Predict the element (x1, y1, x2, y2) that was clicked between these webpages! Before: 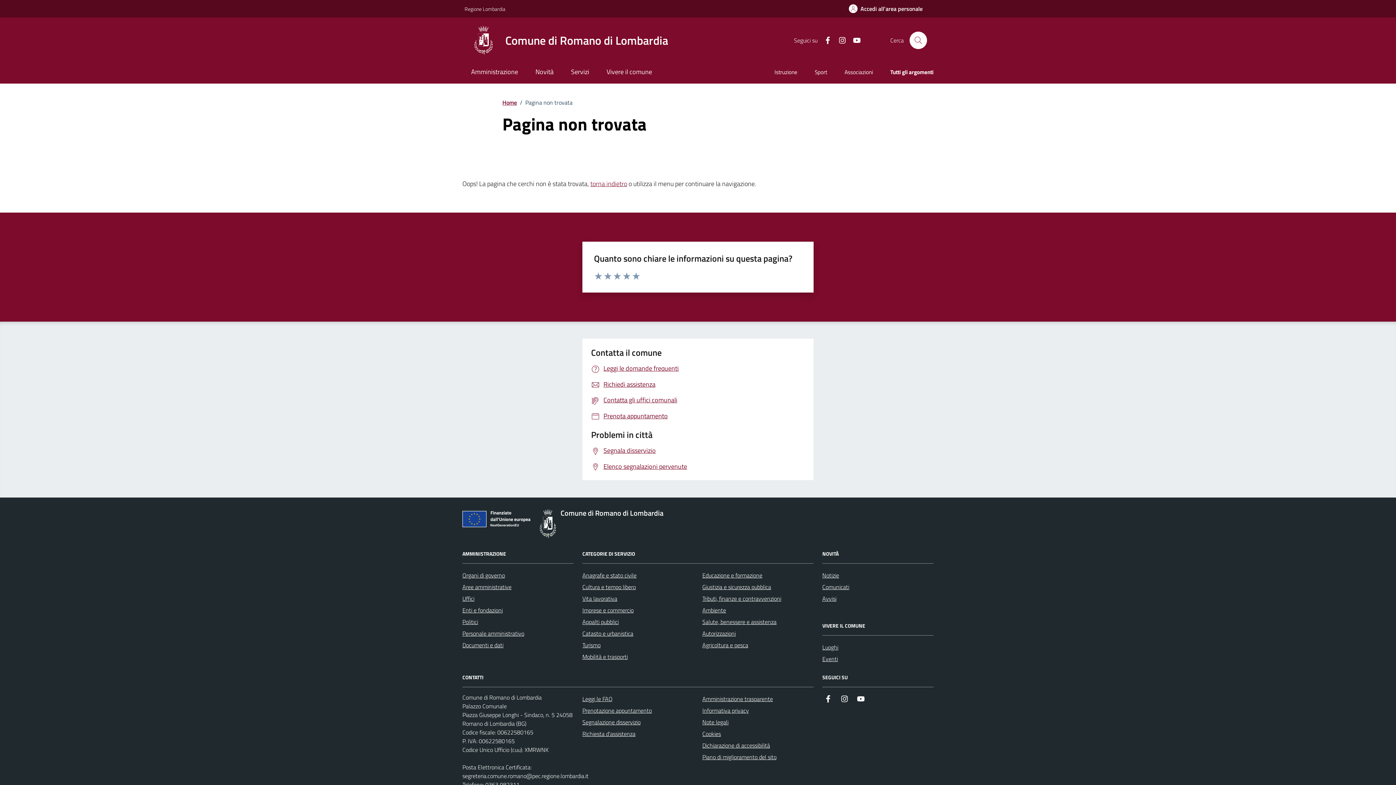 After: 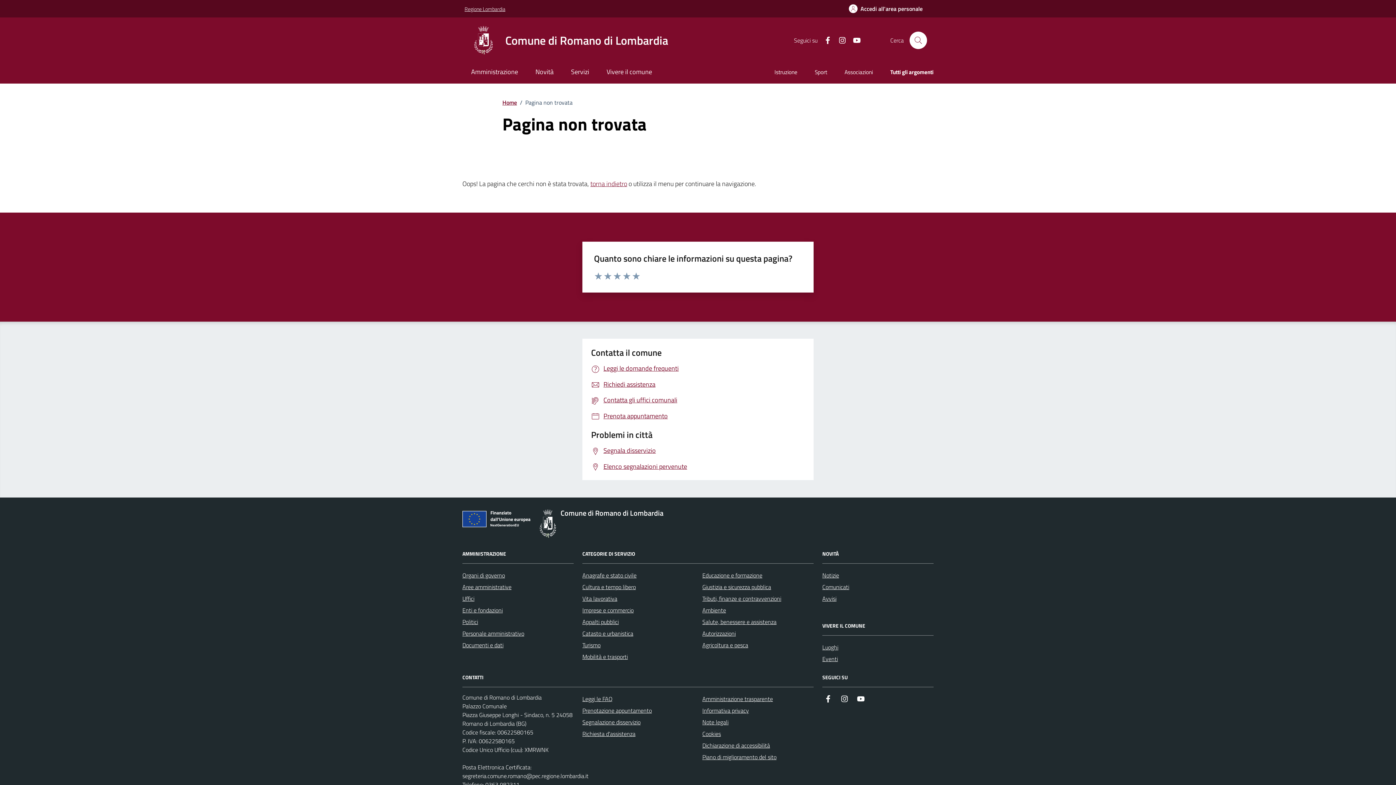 Action: label: Vai al portale Regione Lombardia - link esterno - apertura nuova scheda bbox: (464, 0, 505, 16)